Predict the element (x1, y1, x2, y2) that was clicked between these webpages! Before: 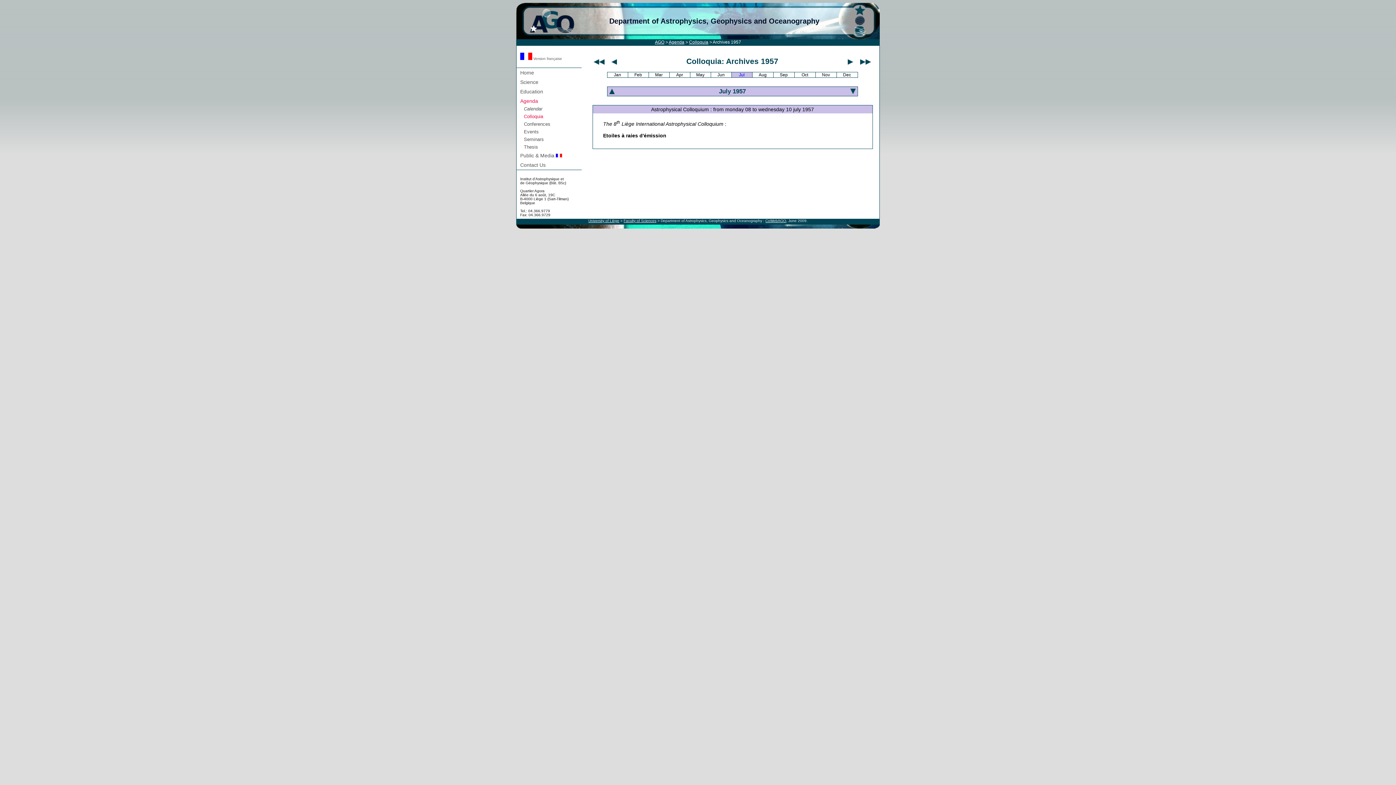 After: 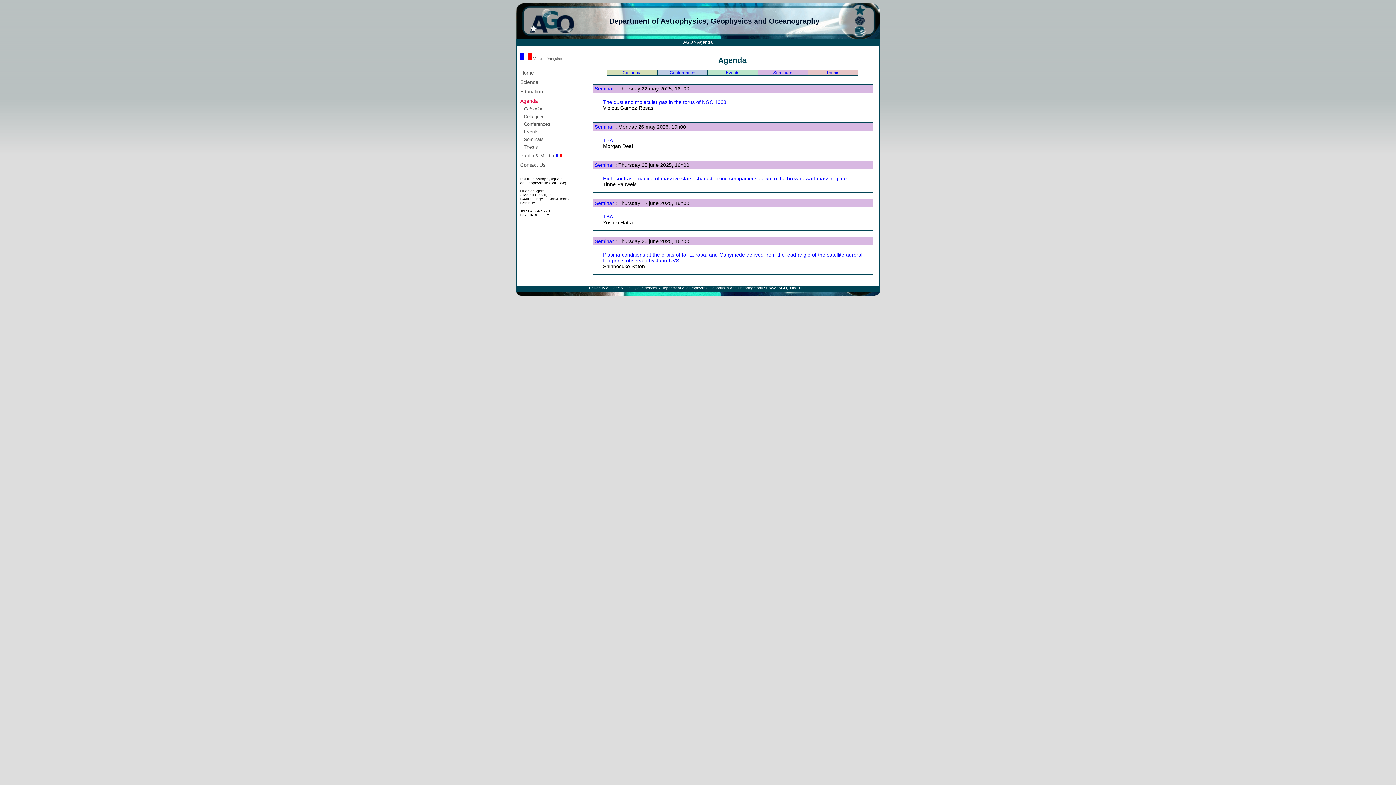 Action: bbox: (516, 96, 581, 105) label: Agenda